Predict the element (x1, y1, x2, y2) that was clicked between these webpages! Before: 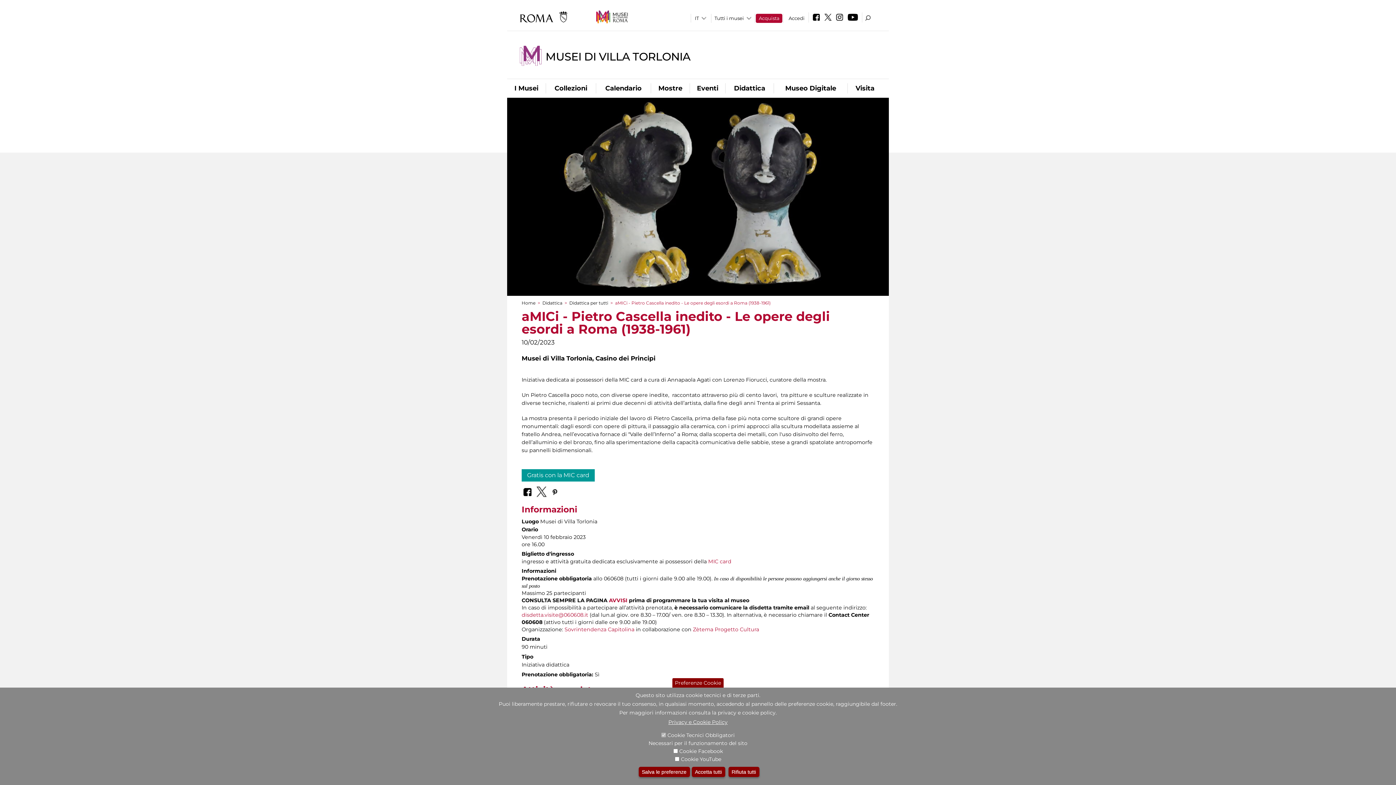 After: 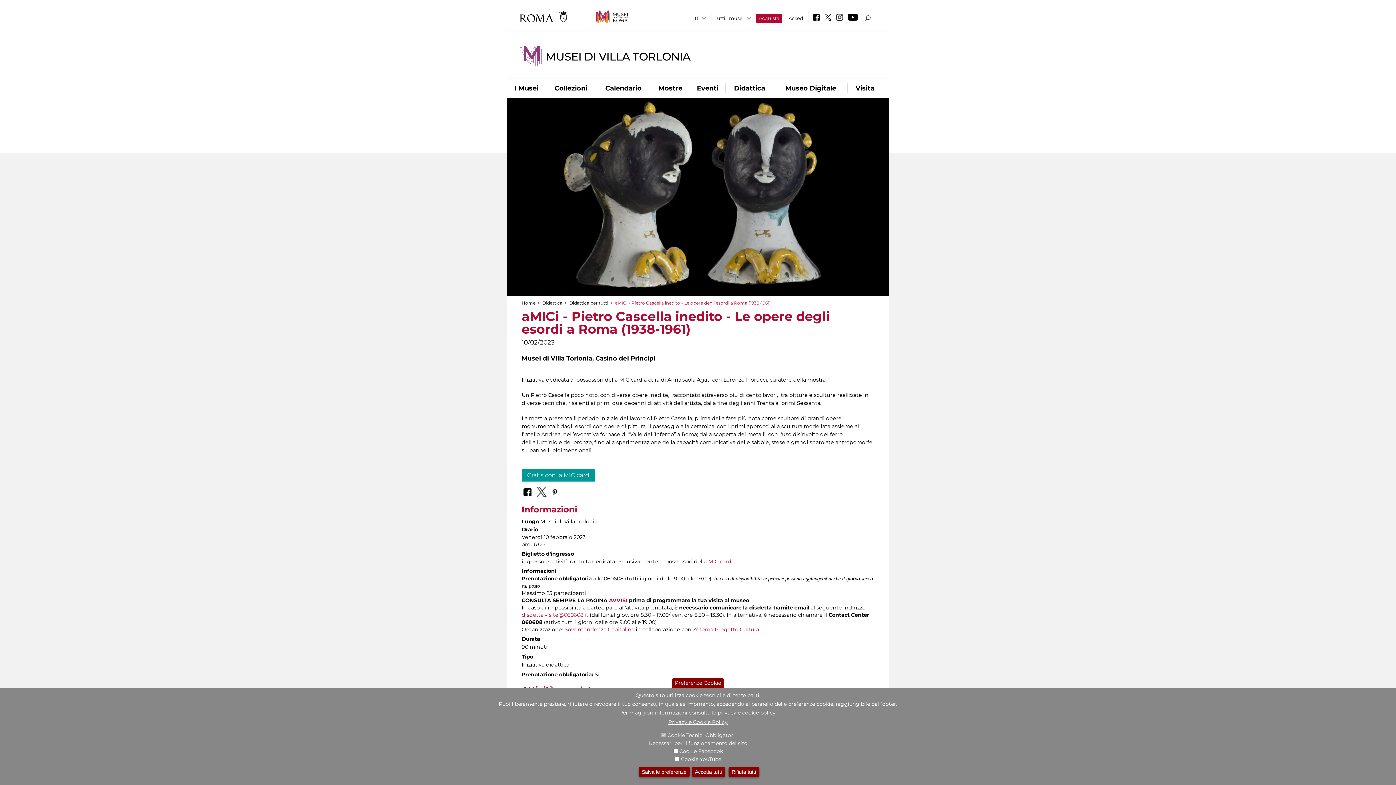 Action: bbox: (708, 558, 731, 564) label: MIC card